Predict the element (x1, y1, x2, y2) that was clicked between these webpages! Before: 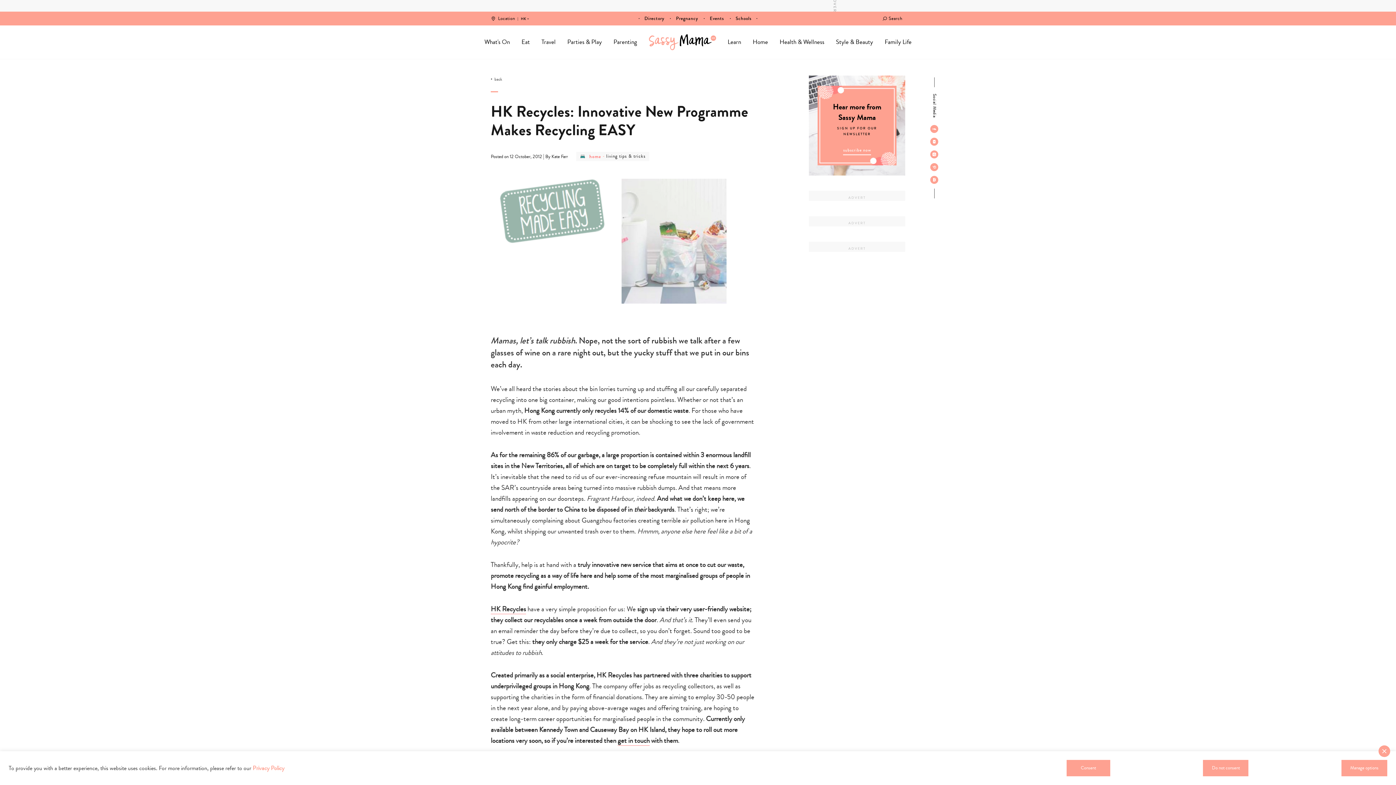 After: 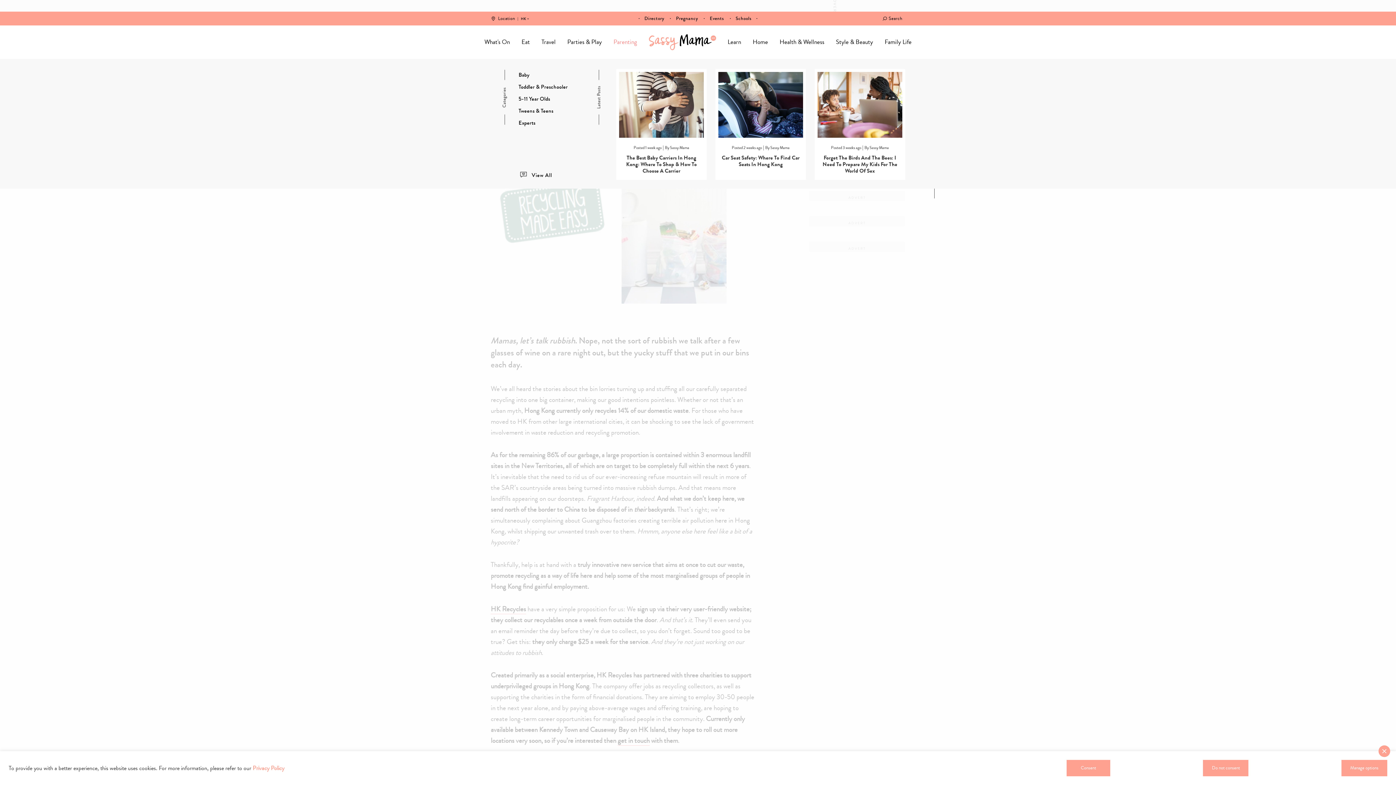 Action: label: Parenting bbox: (613, 39, 637, 45)